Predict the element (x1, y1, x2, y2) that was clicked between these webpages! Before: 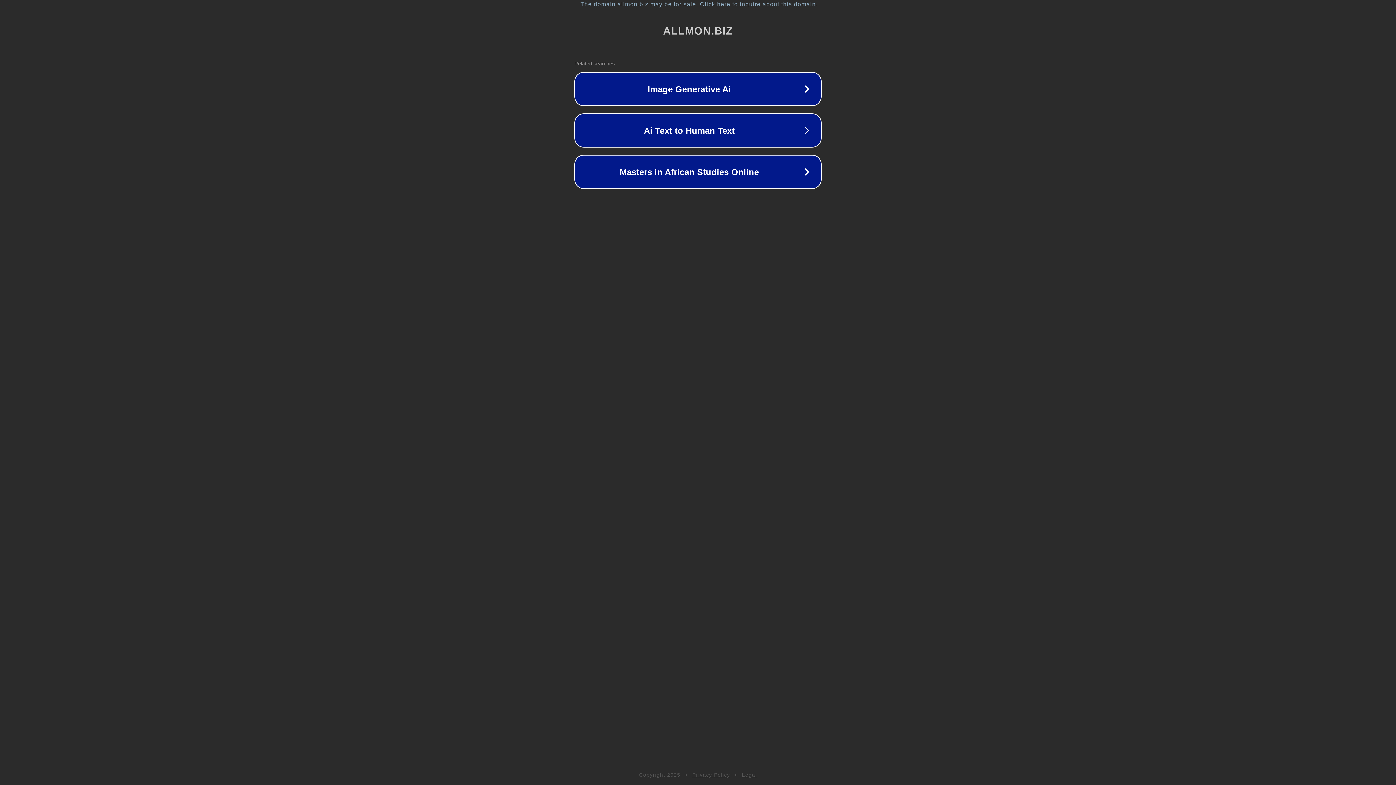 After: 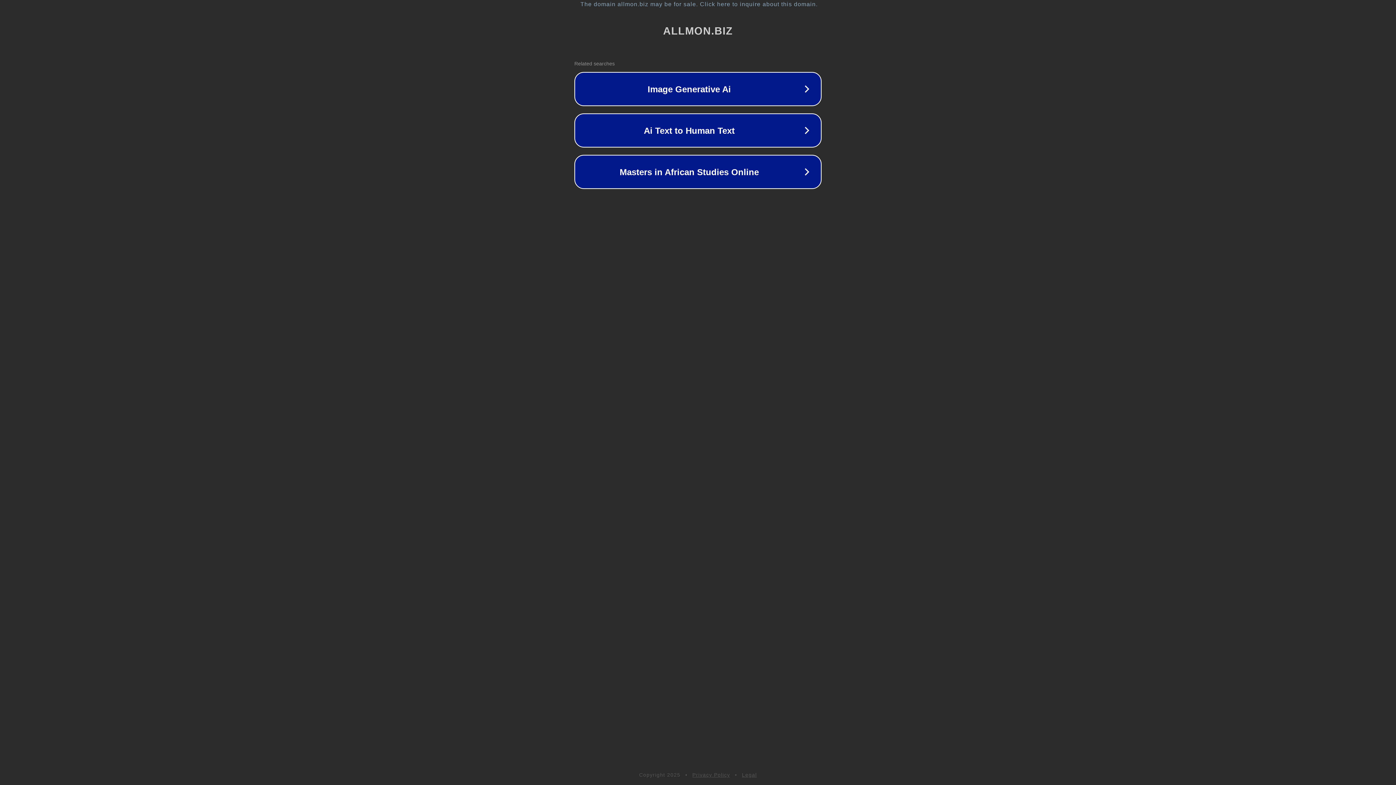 Action: label: Legal bbox: (742, 772, 757, 778)